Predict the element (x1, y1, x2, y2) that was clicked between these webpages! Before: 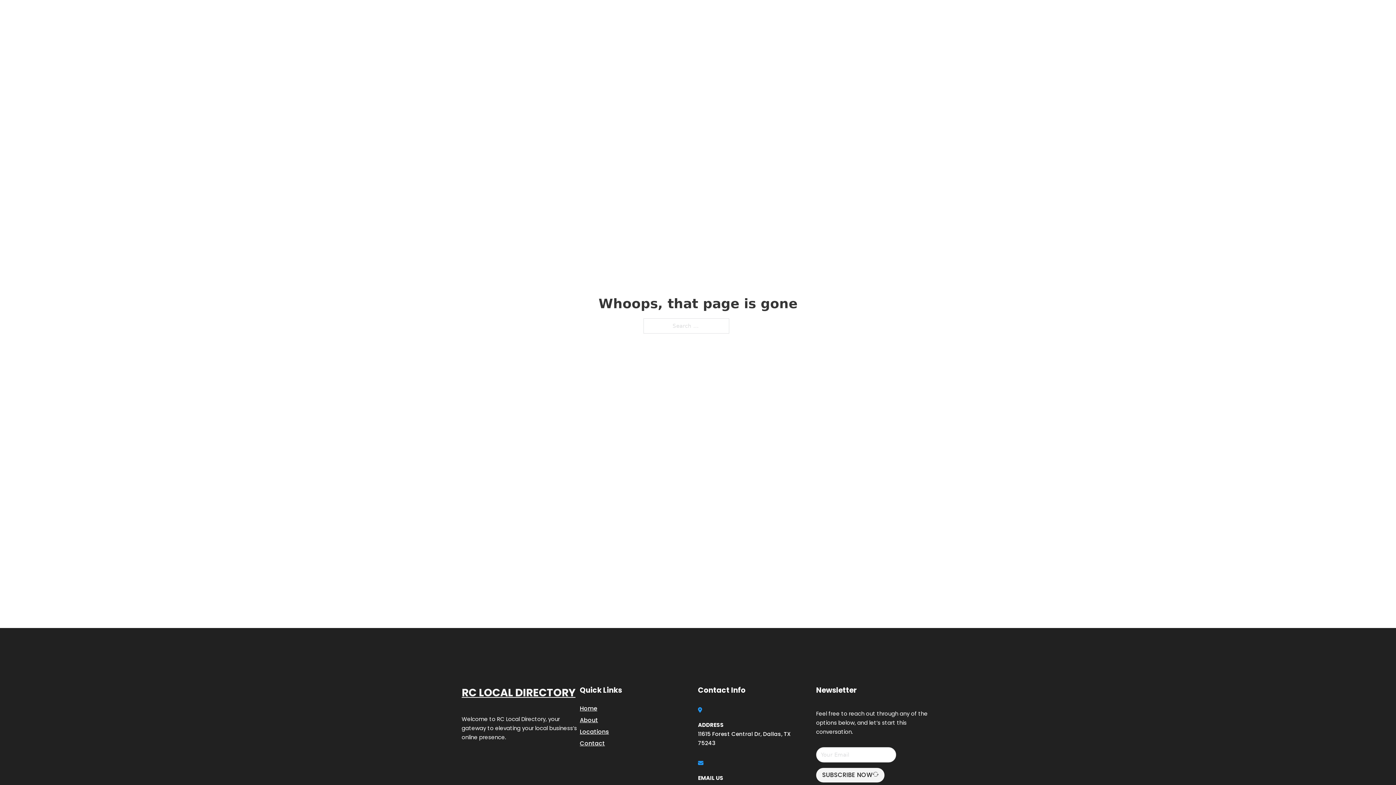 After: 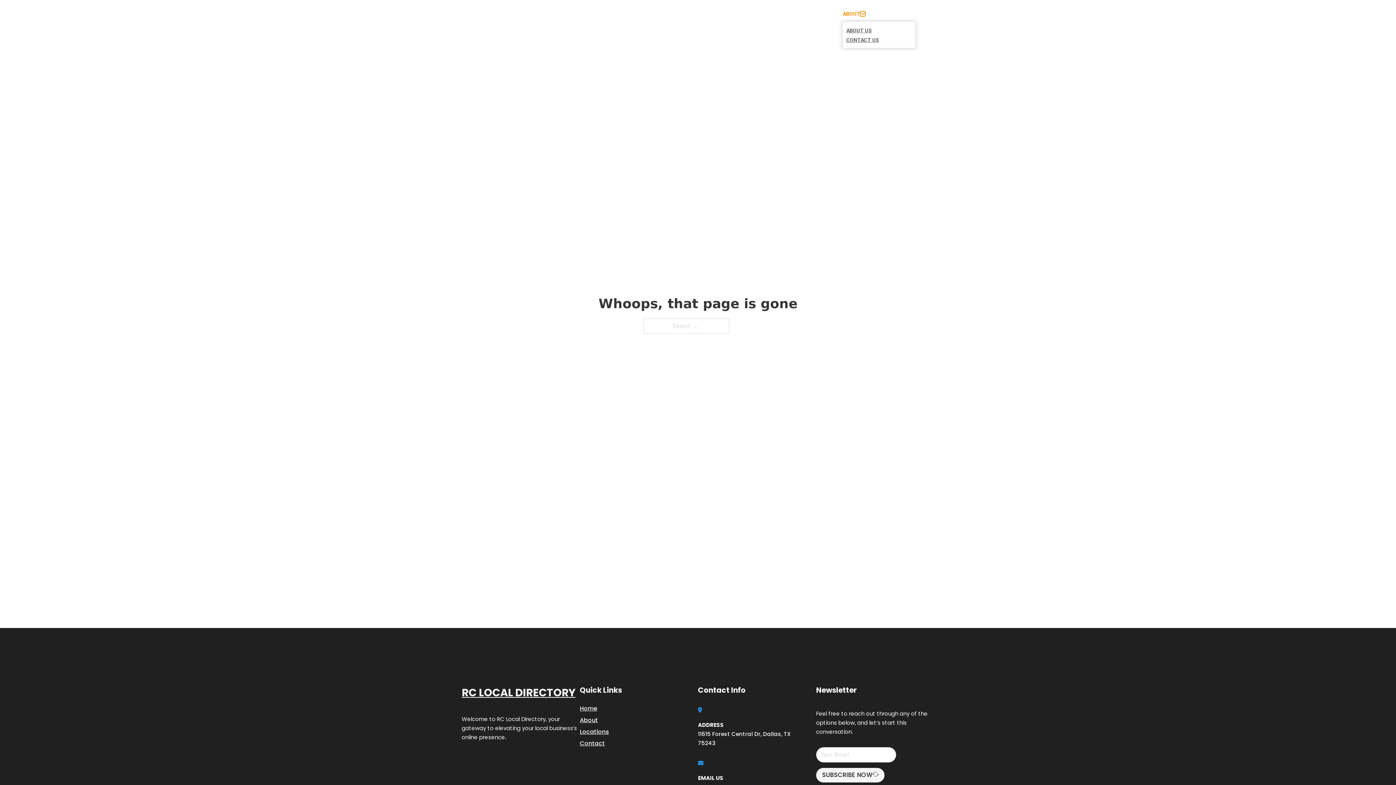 Action: label: Toggle dropdown bbox: (860, 11, 865, 16)